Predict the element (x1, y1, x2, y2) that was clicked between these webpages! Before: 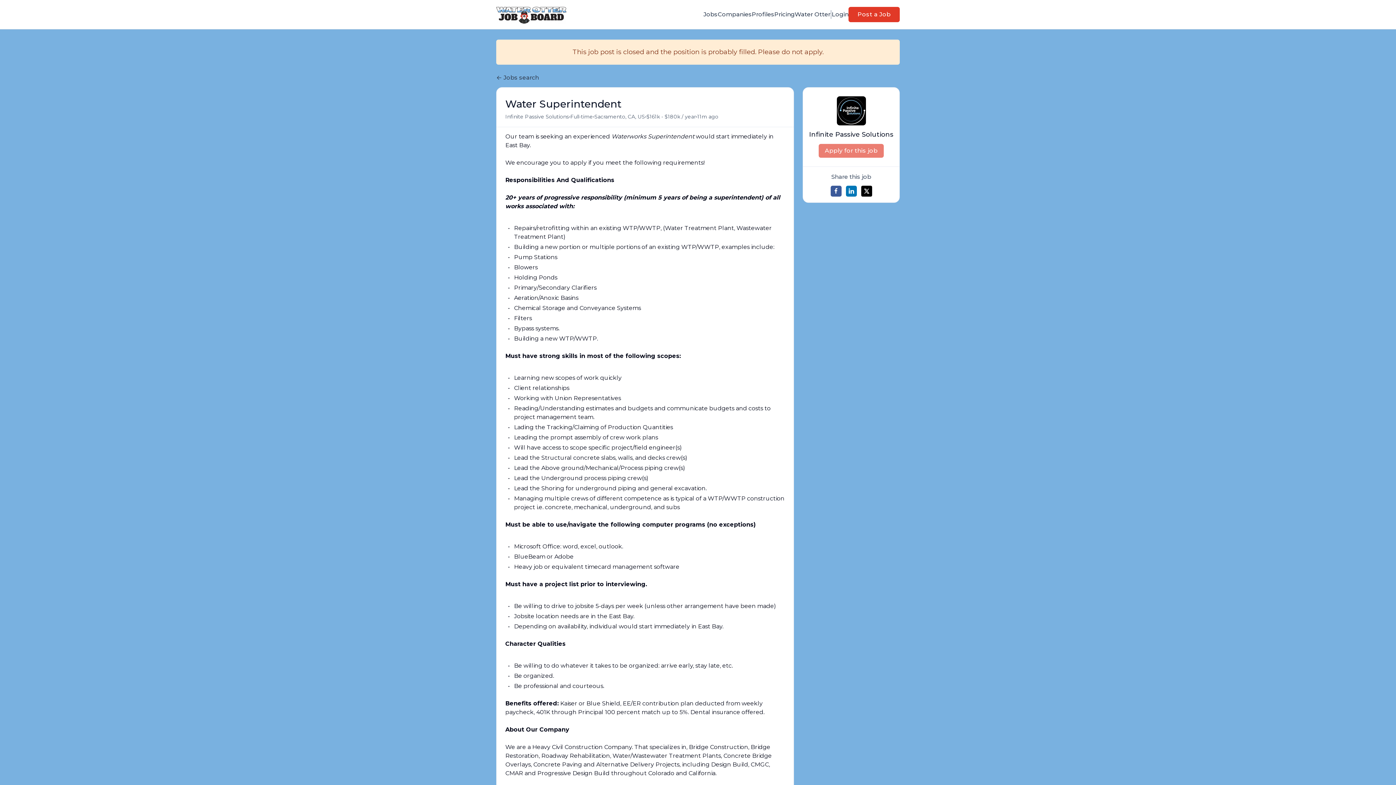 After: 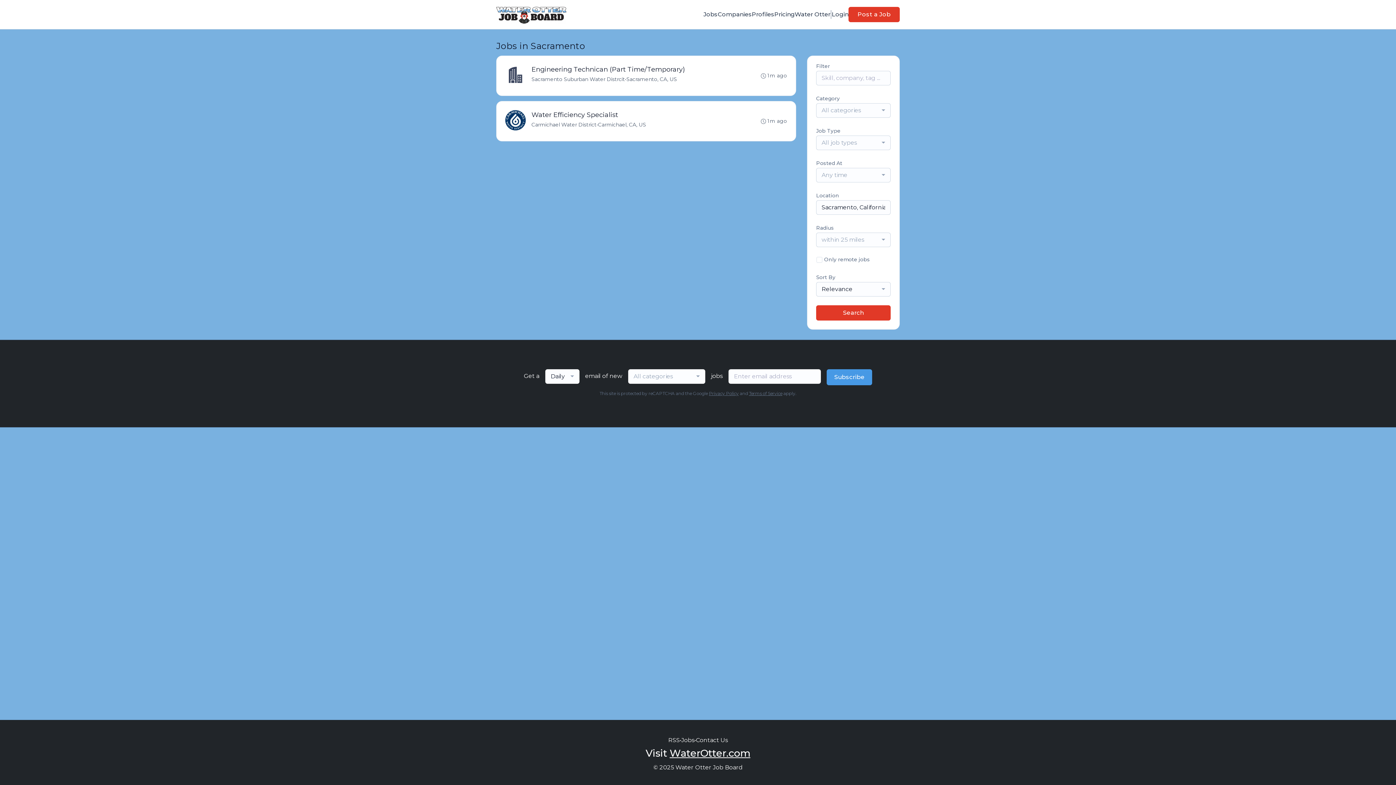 Action: label: Sacramento, CA, US bbox: (594, 112, 645, 120)